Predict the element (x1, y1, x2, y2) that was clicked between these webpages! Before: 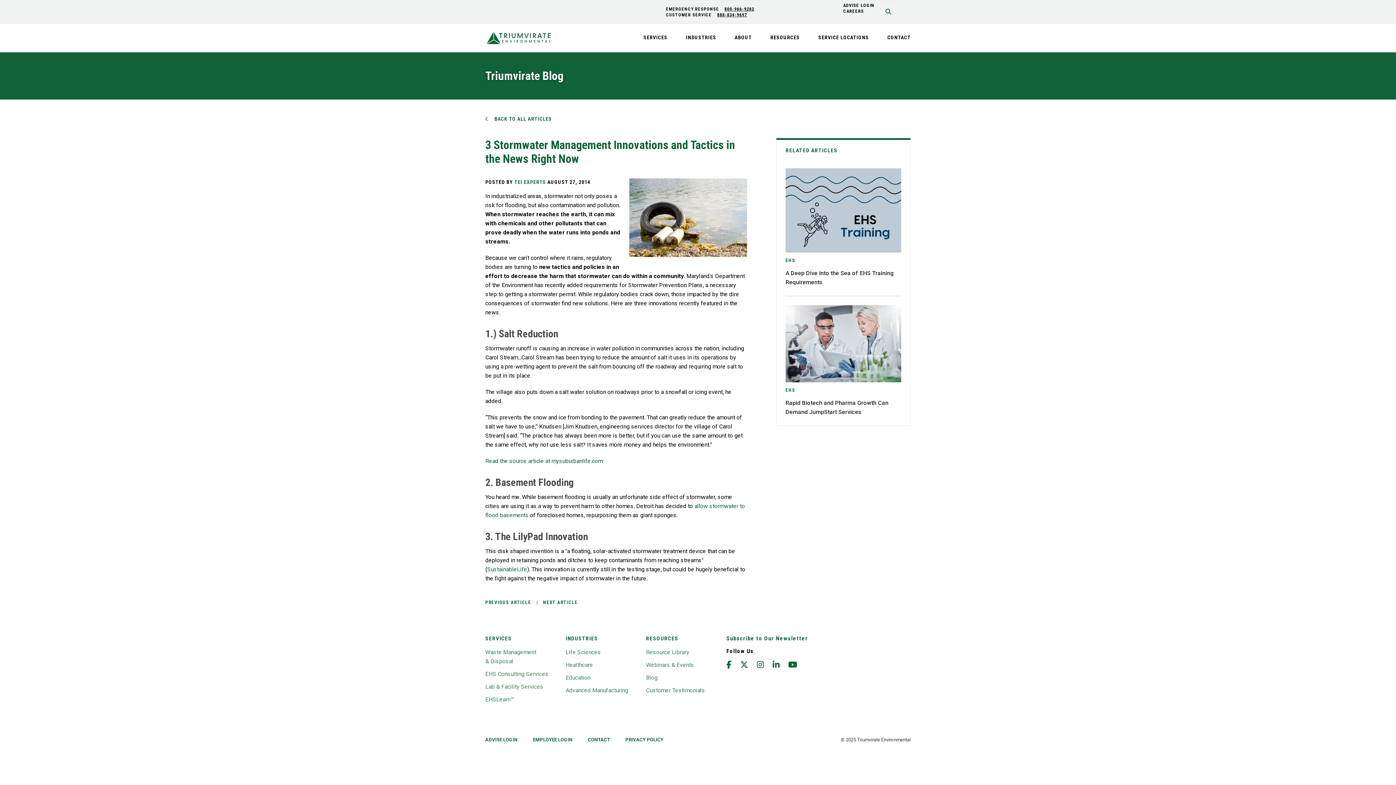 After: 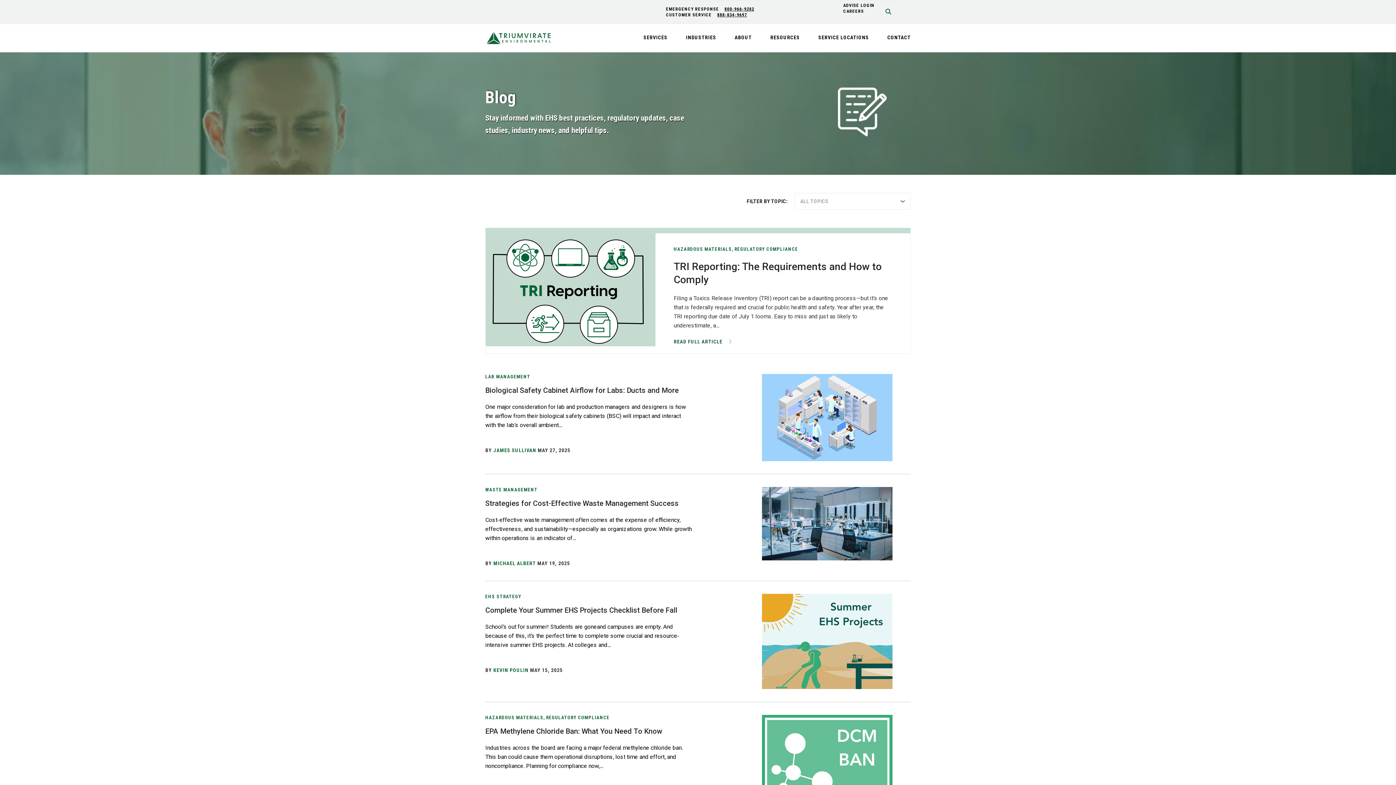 Action: bbox: (485, 116, 552, 121) label: BACK TO ALL ARTICLES